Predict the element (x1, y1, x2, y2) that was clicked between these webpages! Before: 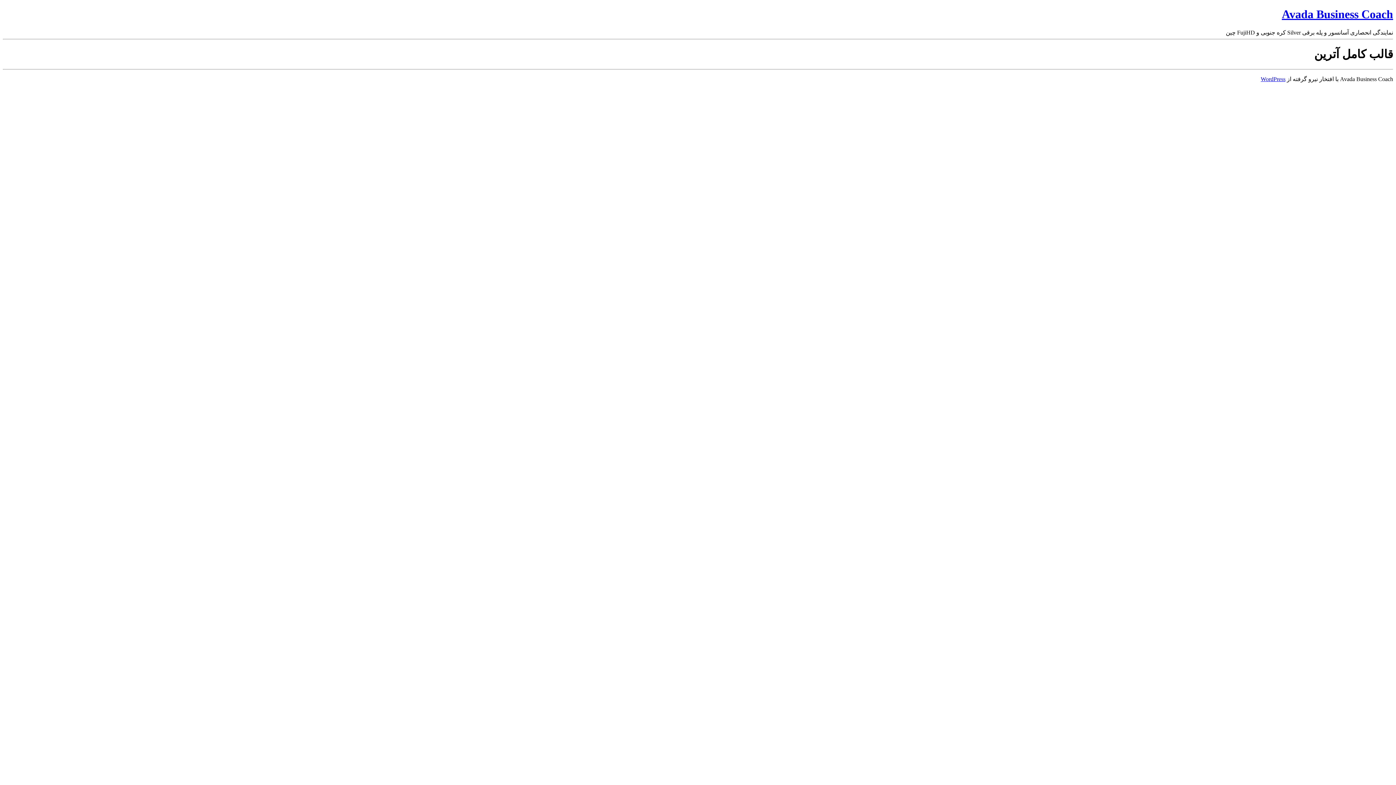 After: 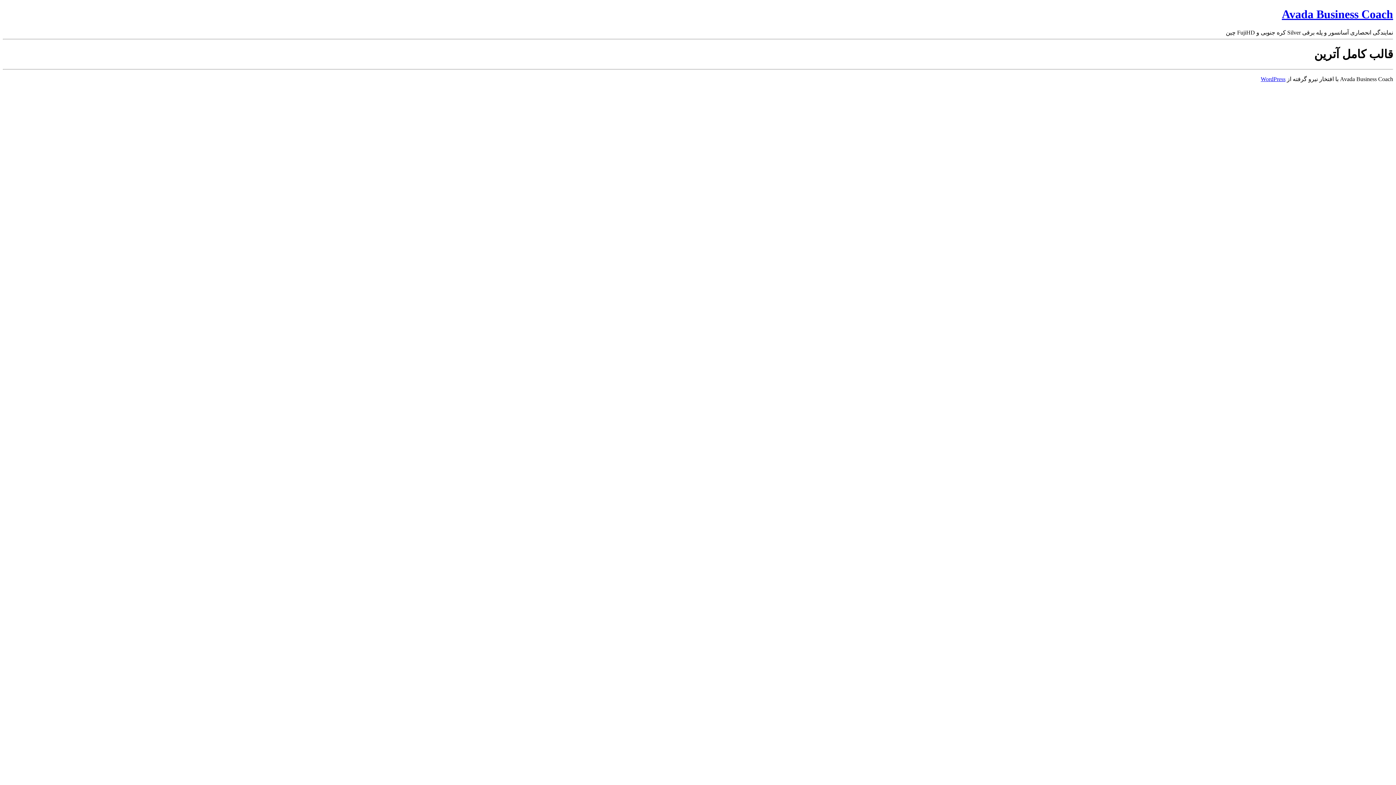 Action: bbox: (1282, 7, 1393, 20) label: Avada Business Coach